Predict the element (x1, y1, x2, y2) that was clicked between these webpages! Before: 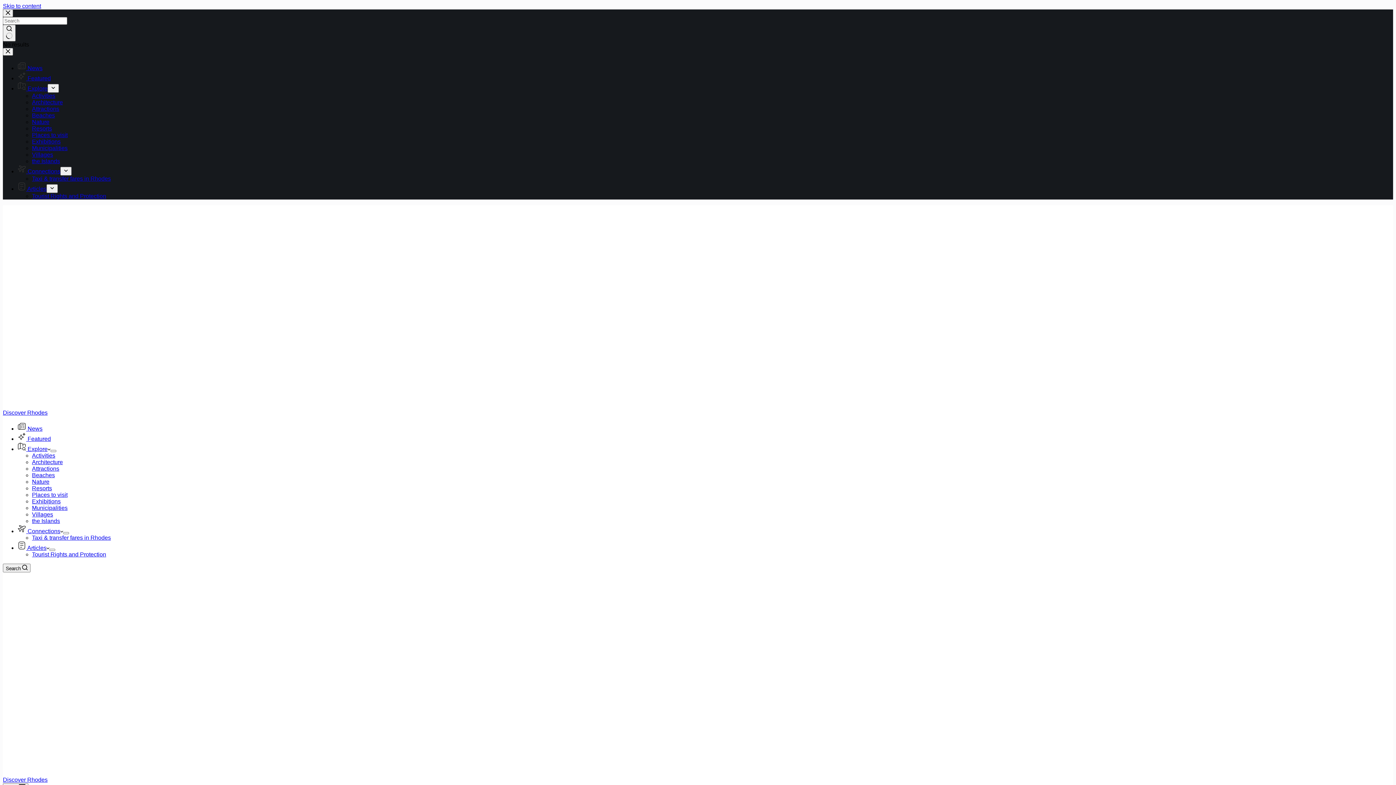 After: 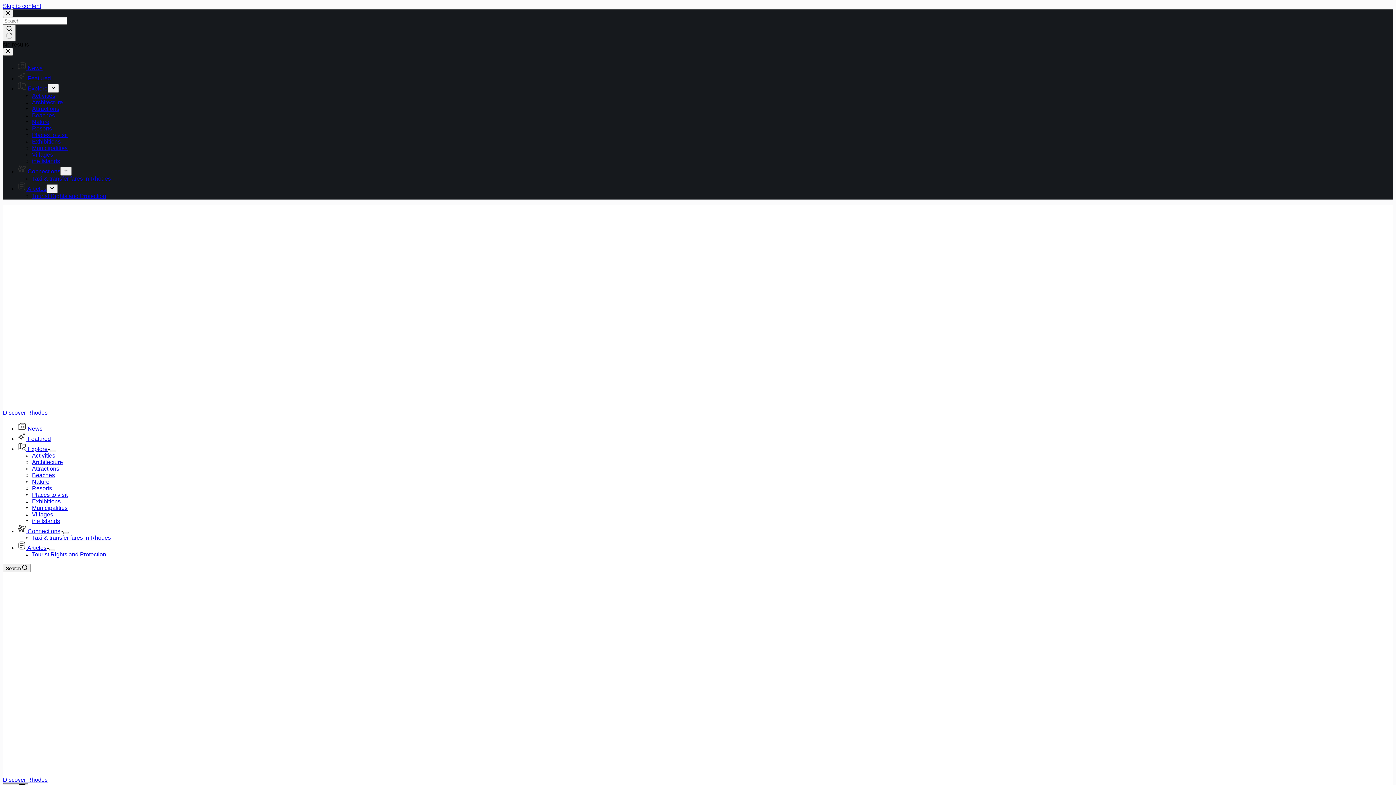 Action: label: Nature bbox: (32, 478, 49, 485)